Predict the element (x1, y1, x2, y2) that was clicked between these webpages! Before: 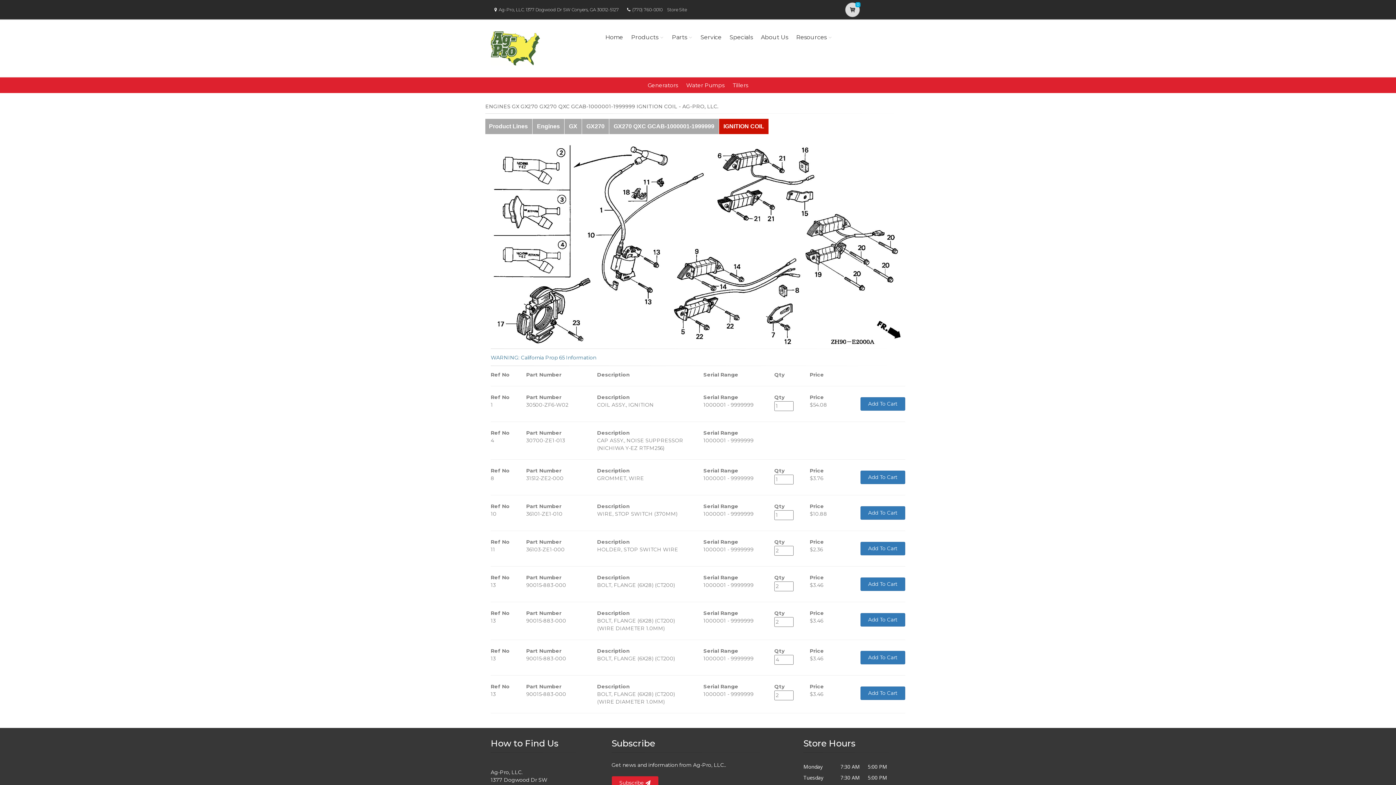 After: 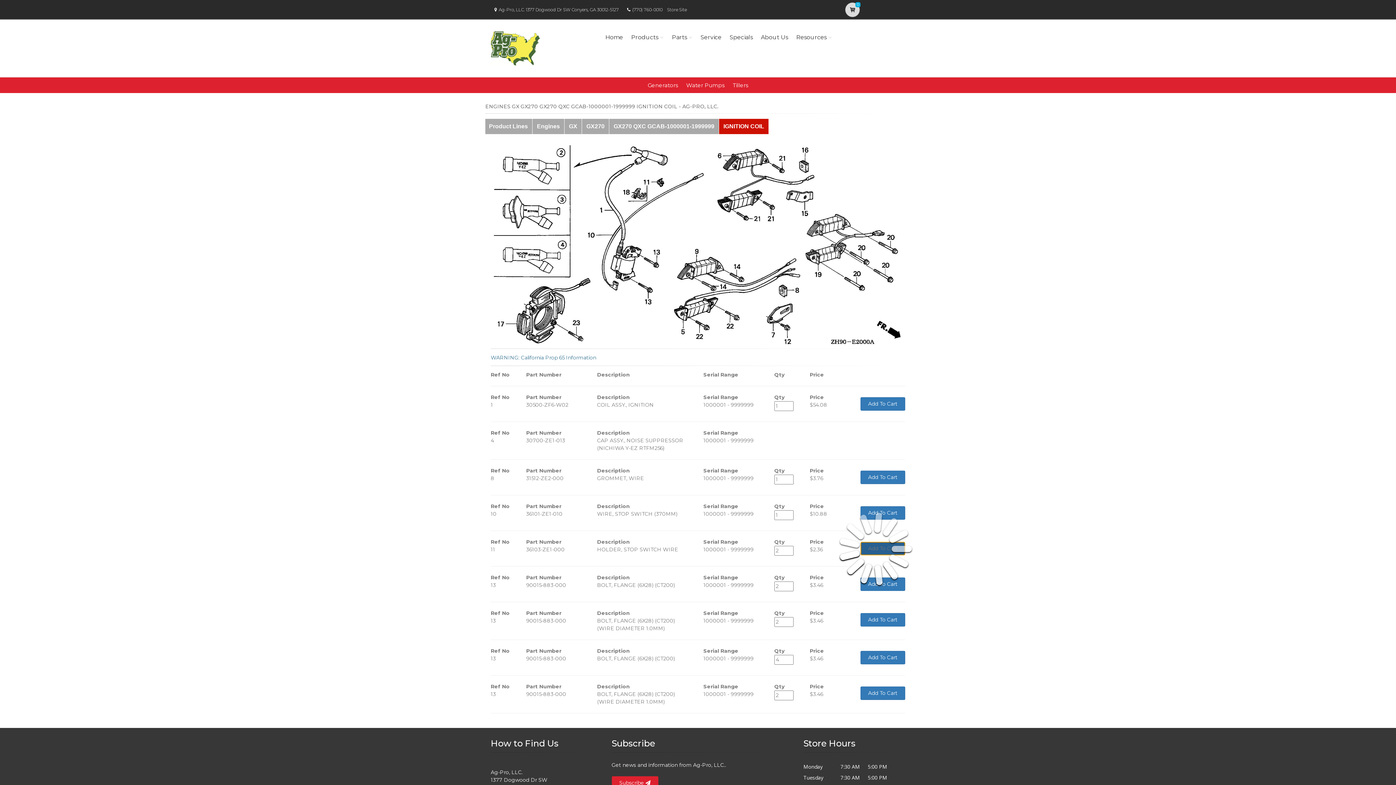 Action: bbox: (860, 542, 905, 555) label: Add To Cart